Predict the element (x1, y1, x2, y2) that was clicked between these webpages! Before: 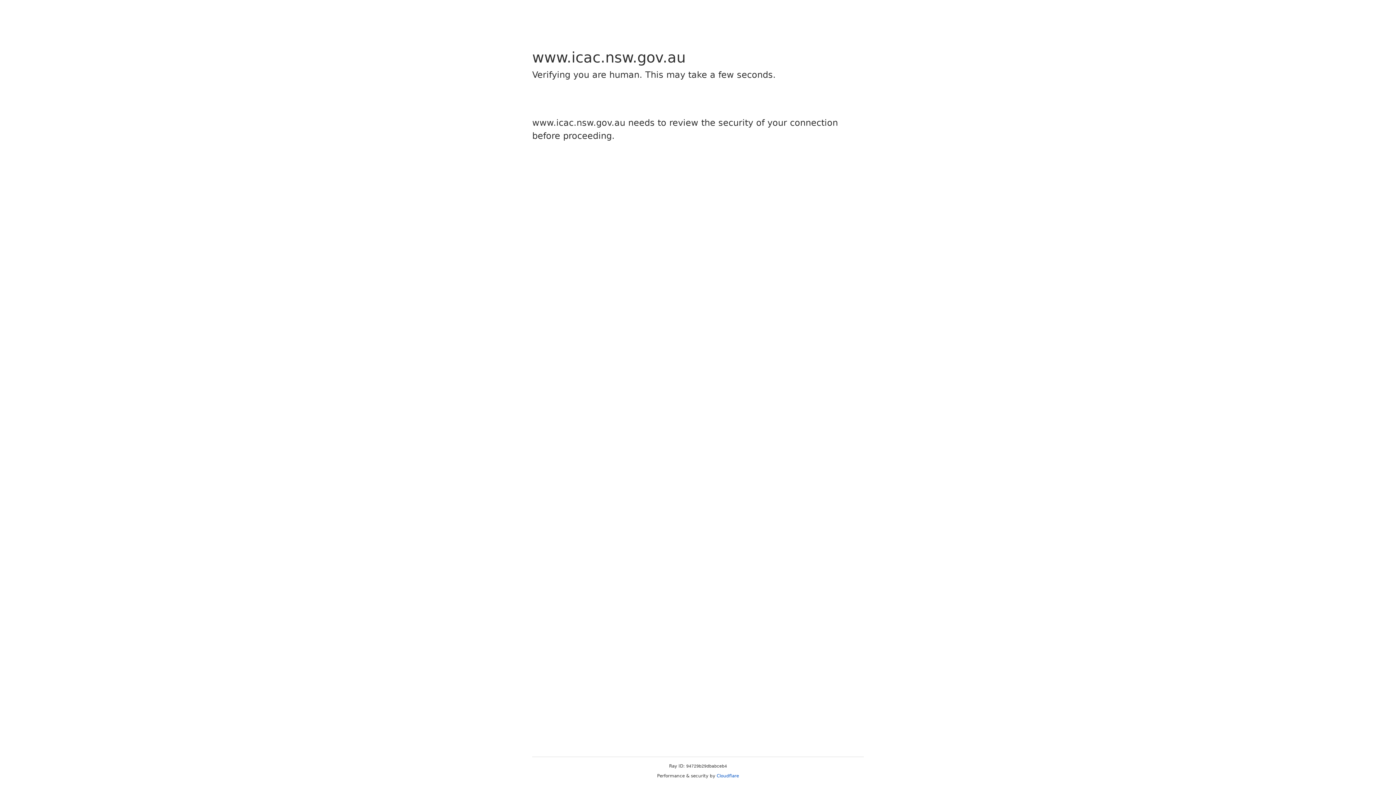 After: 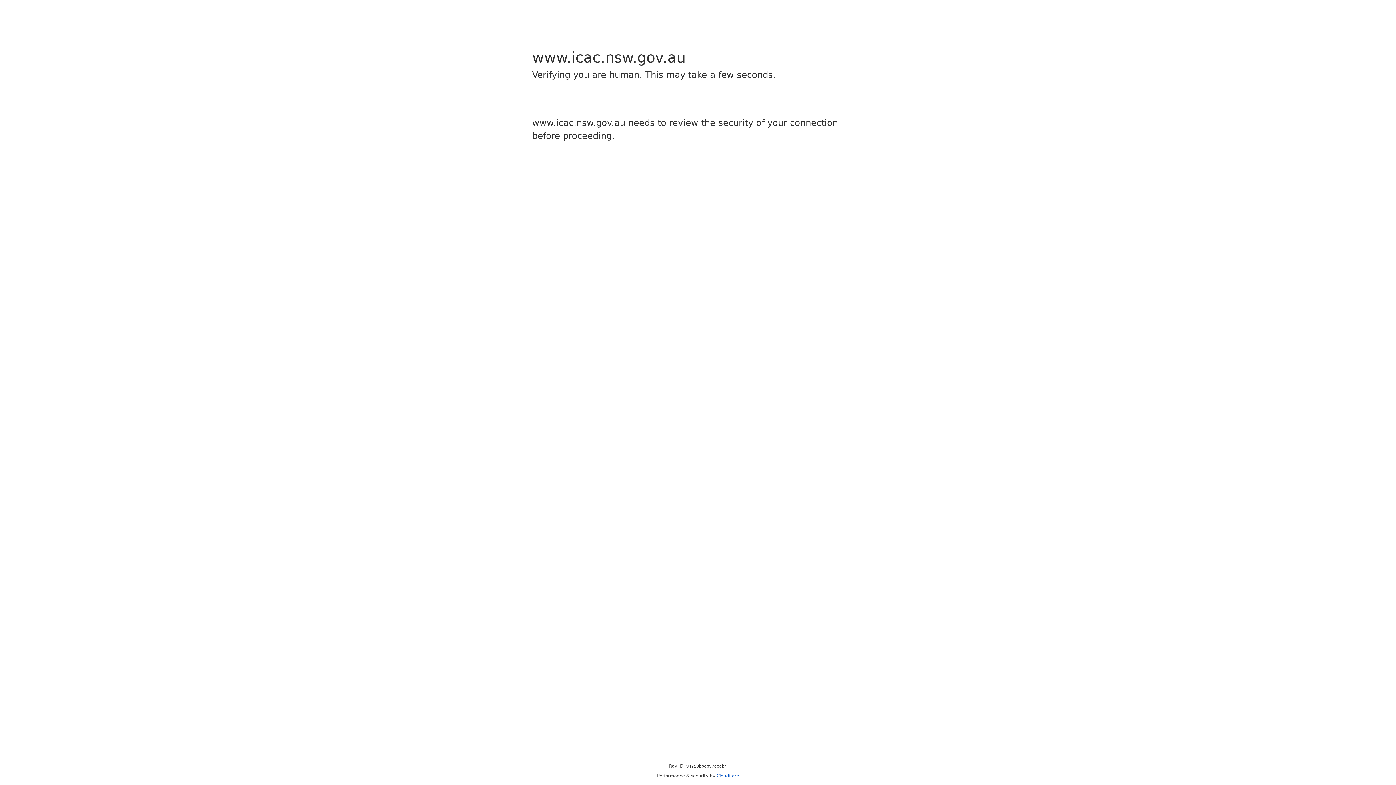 Action: label: Cloudflare bbox: (716, 773, 739, 778)